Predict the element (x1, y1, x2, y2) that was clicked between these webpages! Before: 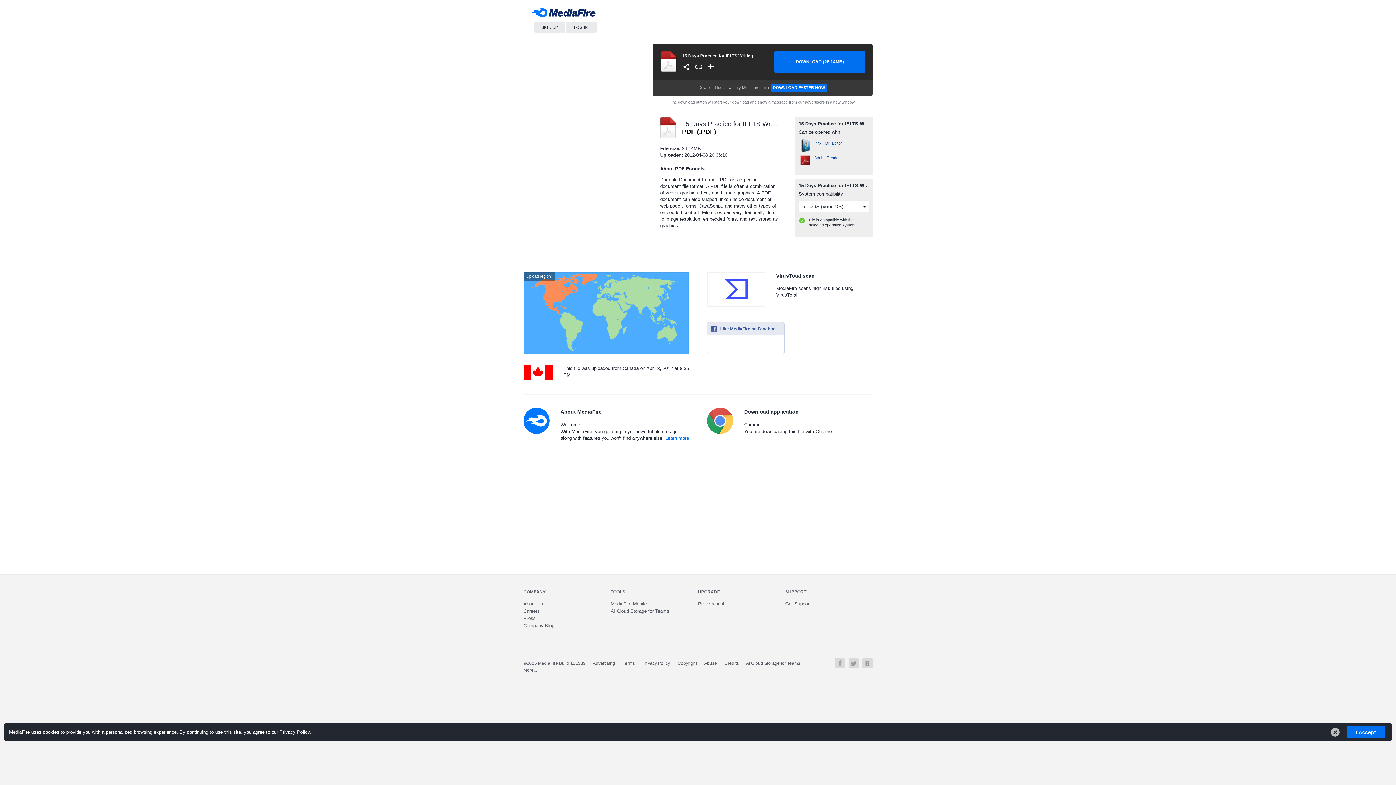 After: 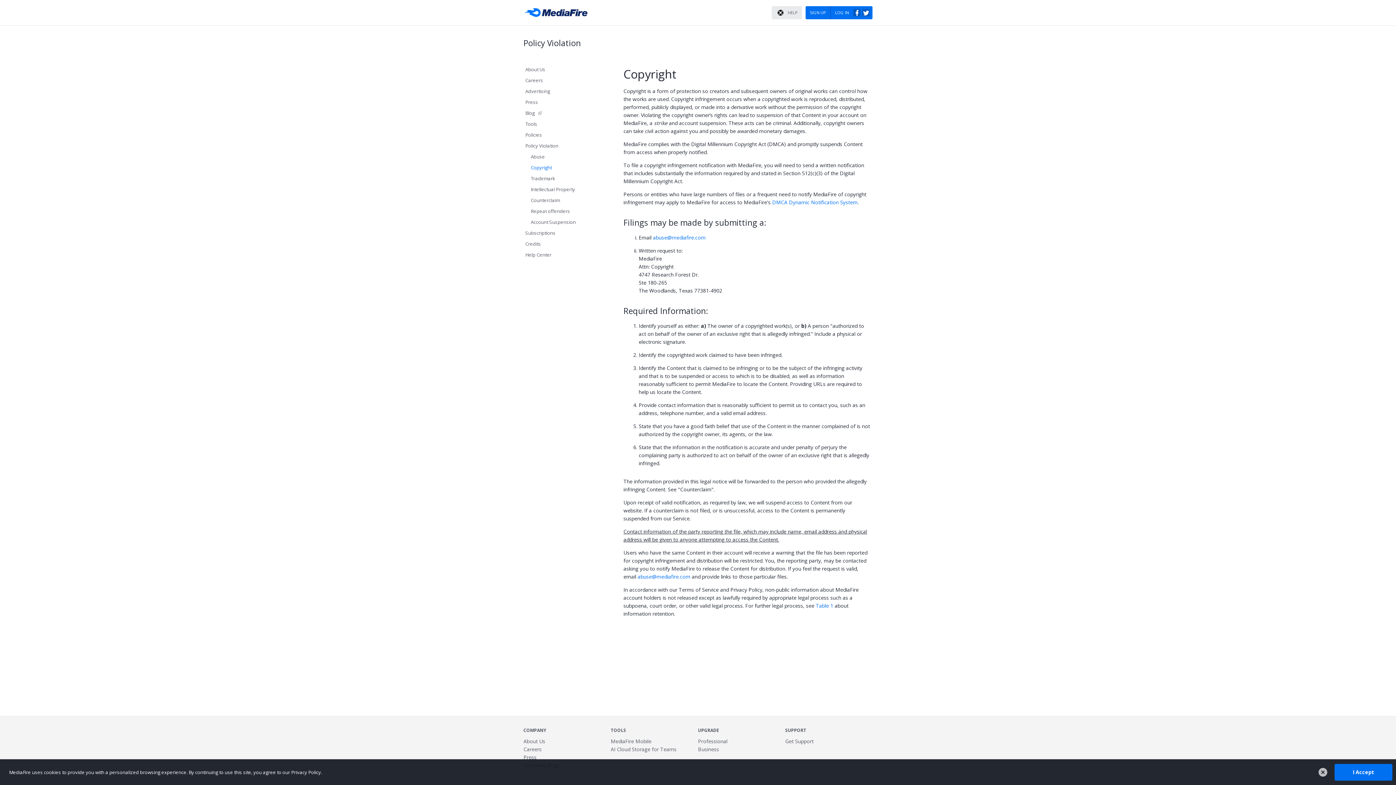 Action: label: Copyright bbox: (677, 661, 697, 666)